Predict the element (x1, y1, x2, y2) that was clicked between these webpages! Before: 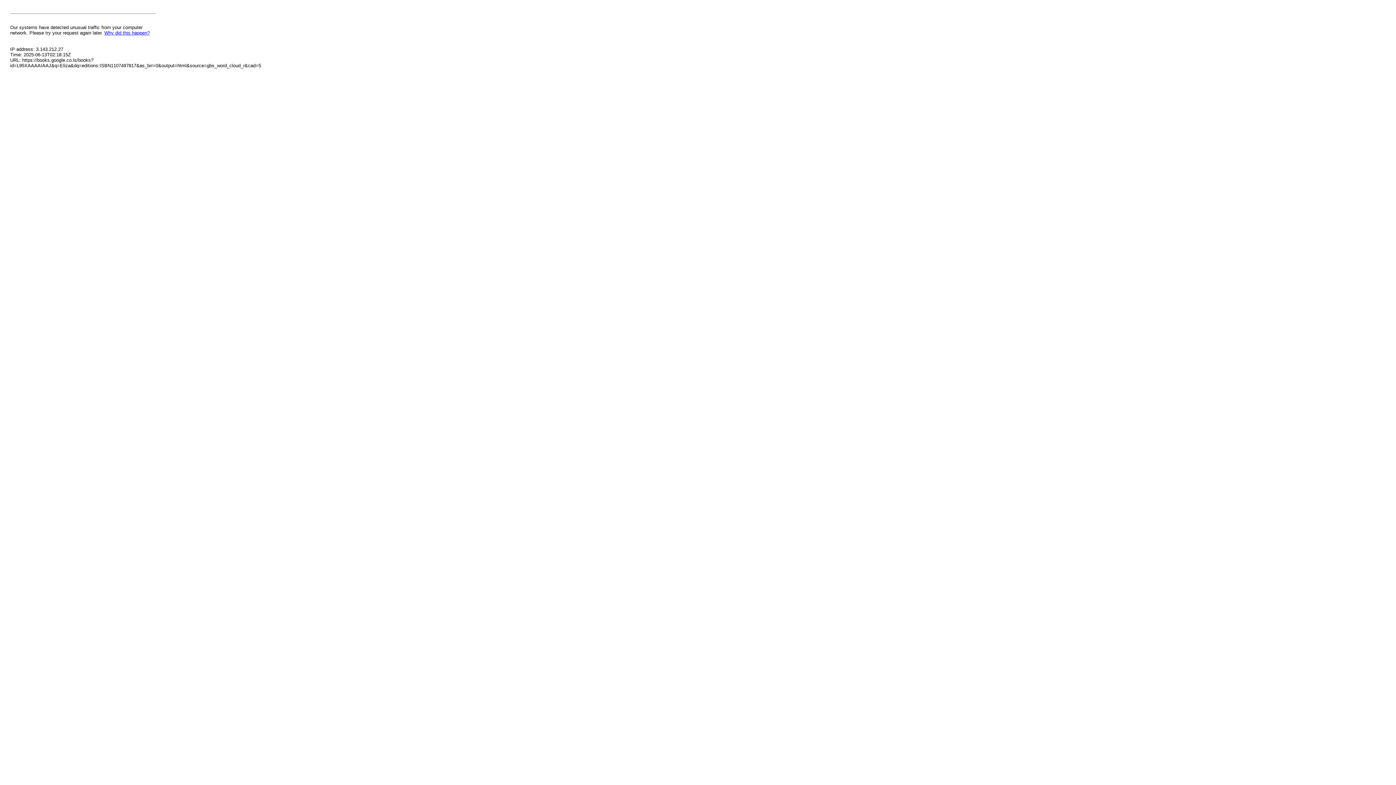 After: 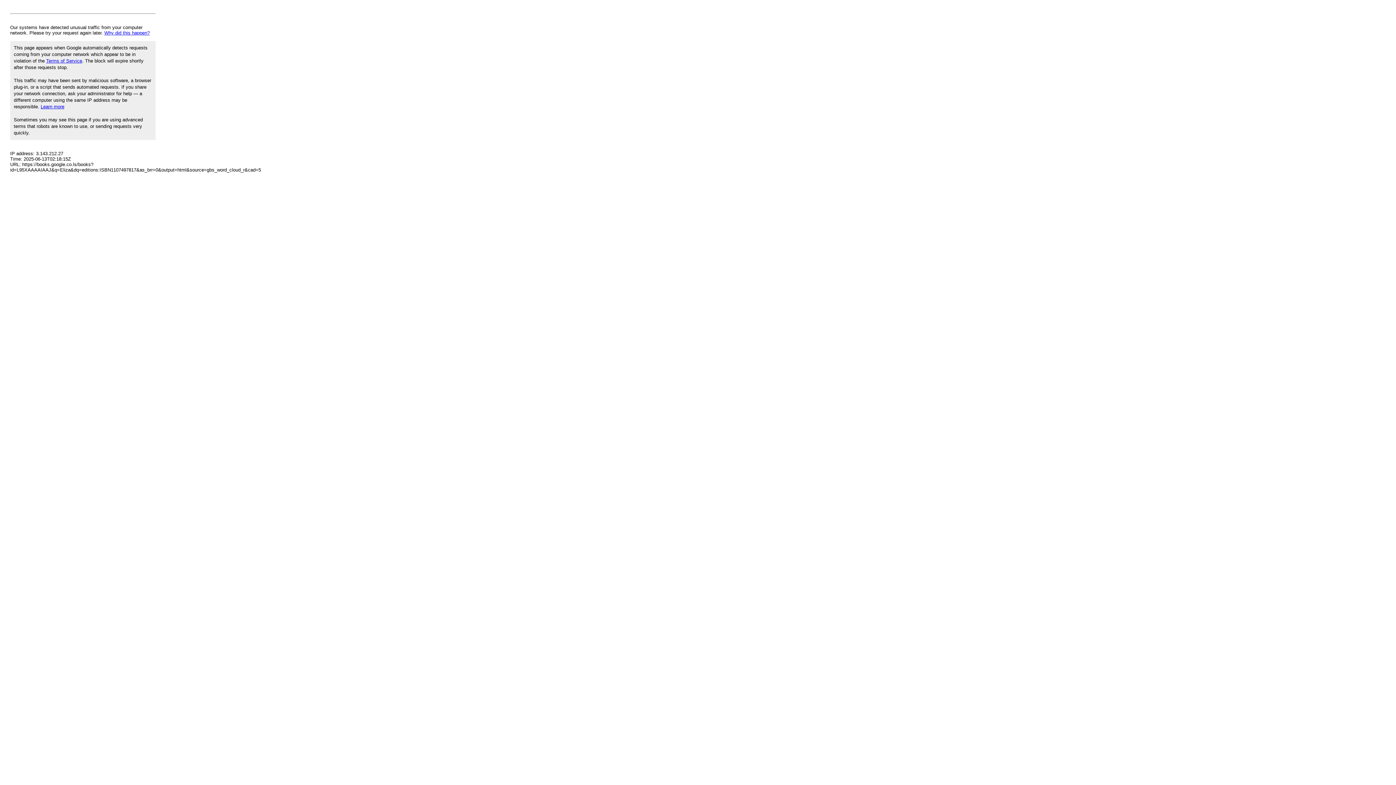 Action: bbox: (104, 30, 149, 35) label: Why did this happen?